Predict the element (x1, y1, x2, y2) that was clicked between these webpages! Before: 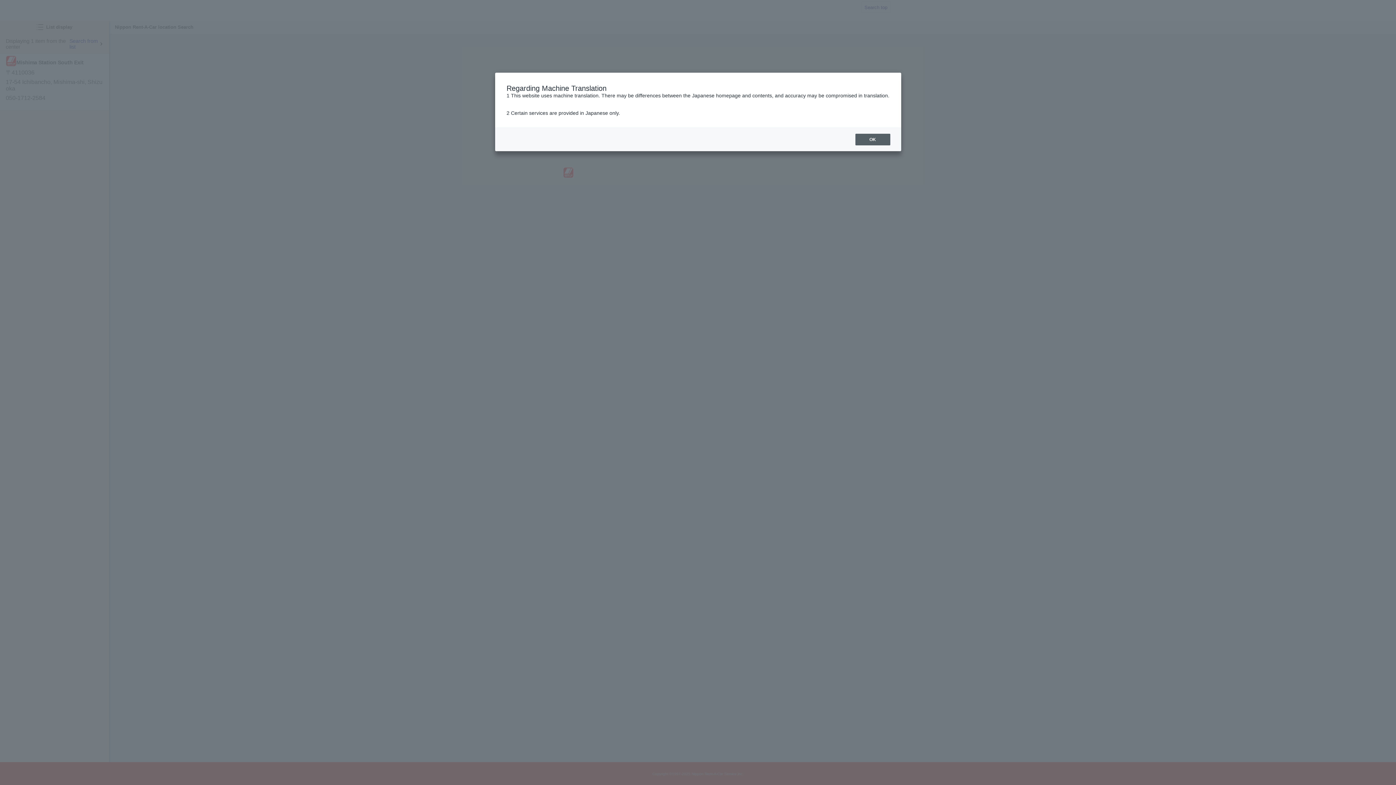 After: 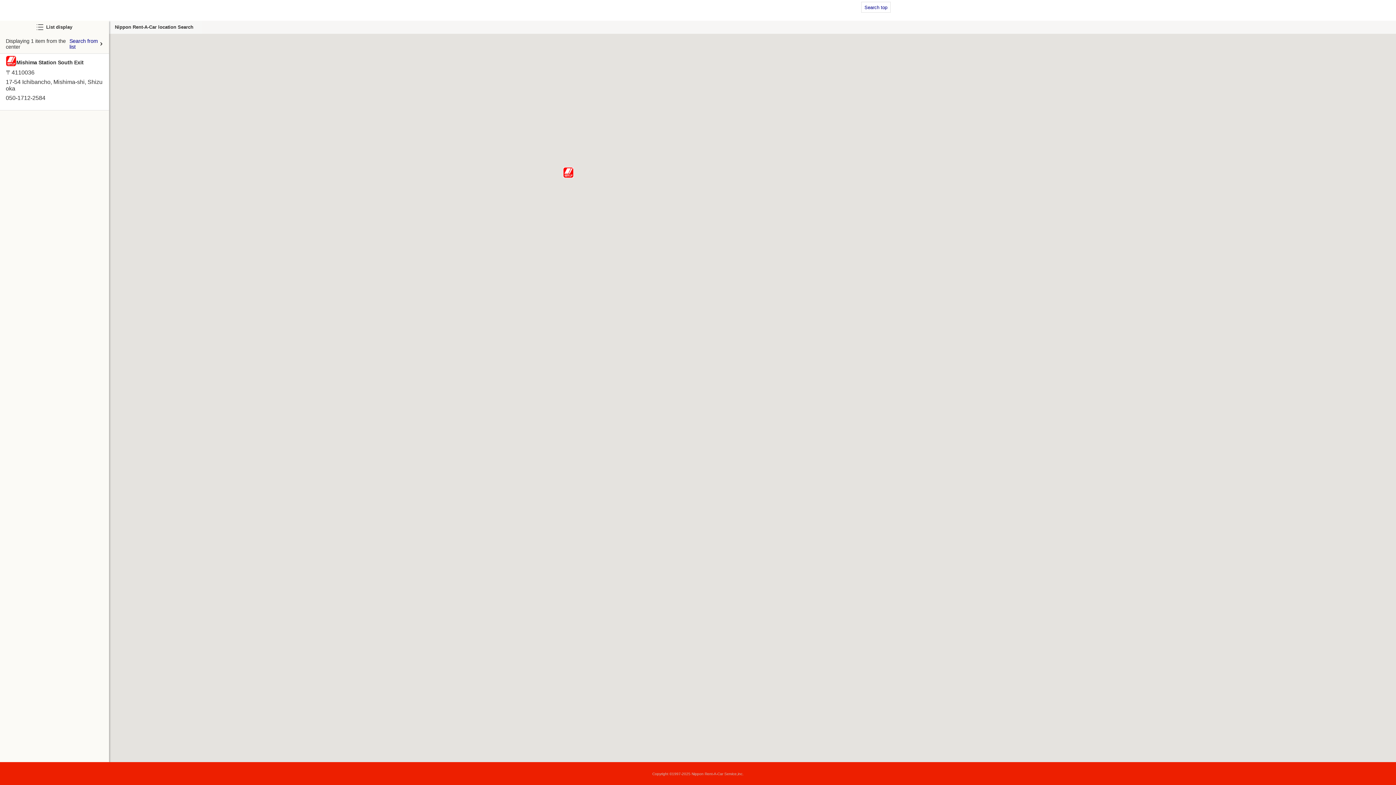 Action: bbox: (855, 133, 890, 145) label: OK